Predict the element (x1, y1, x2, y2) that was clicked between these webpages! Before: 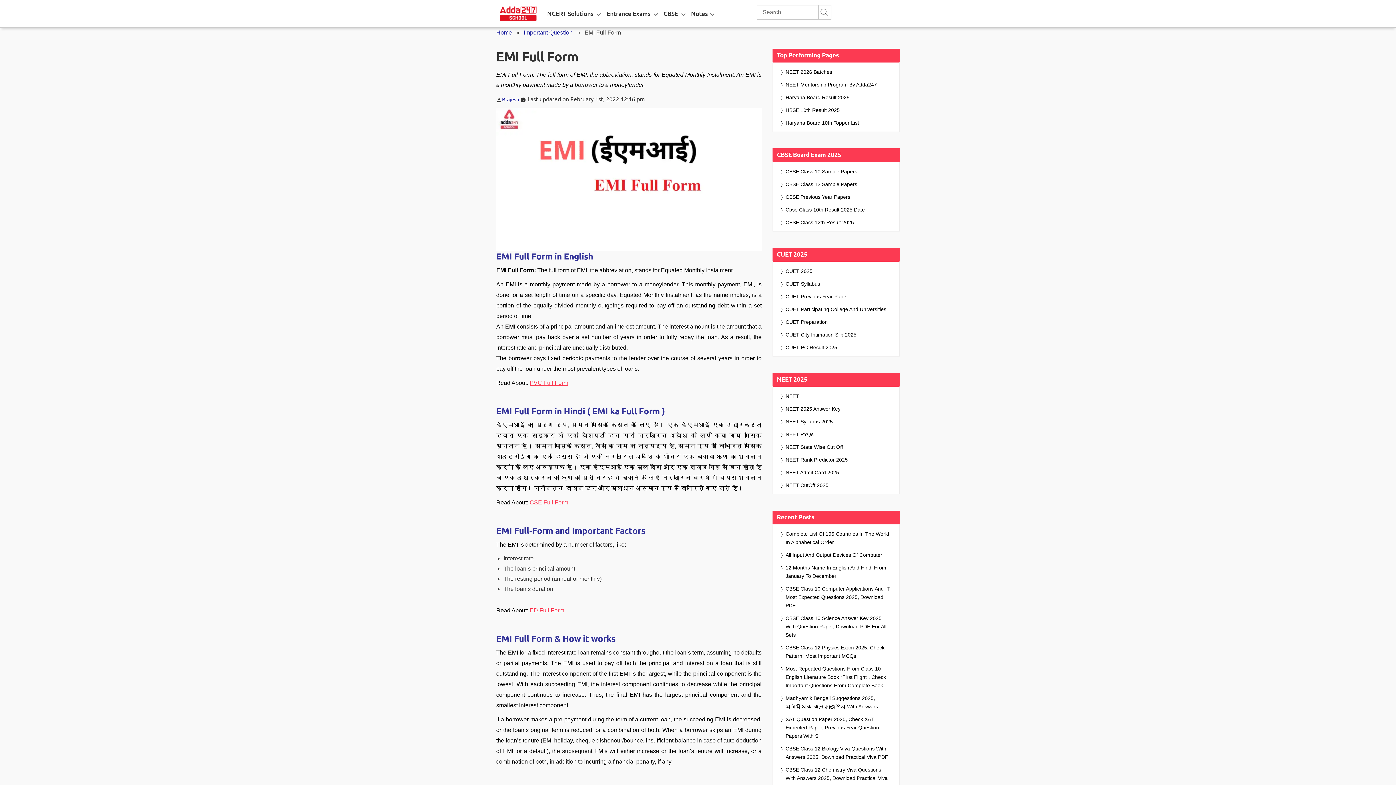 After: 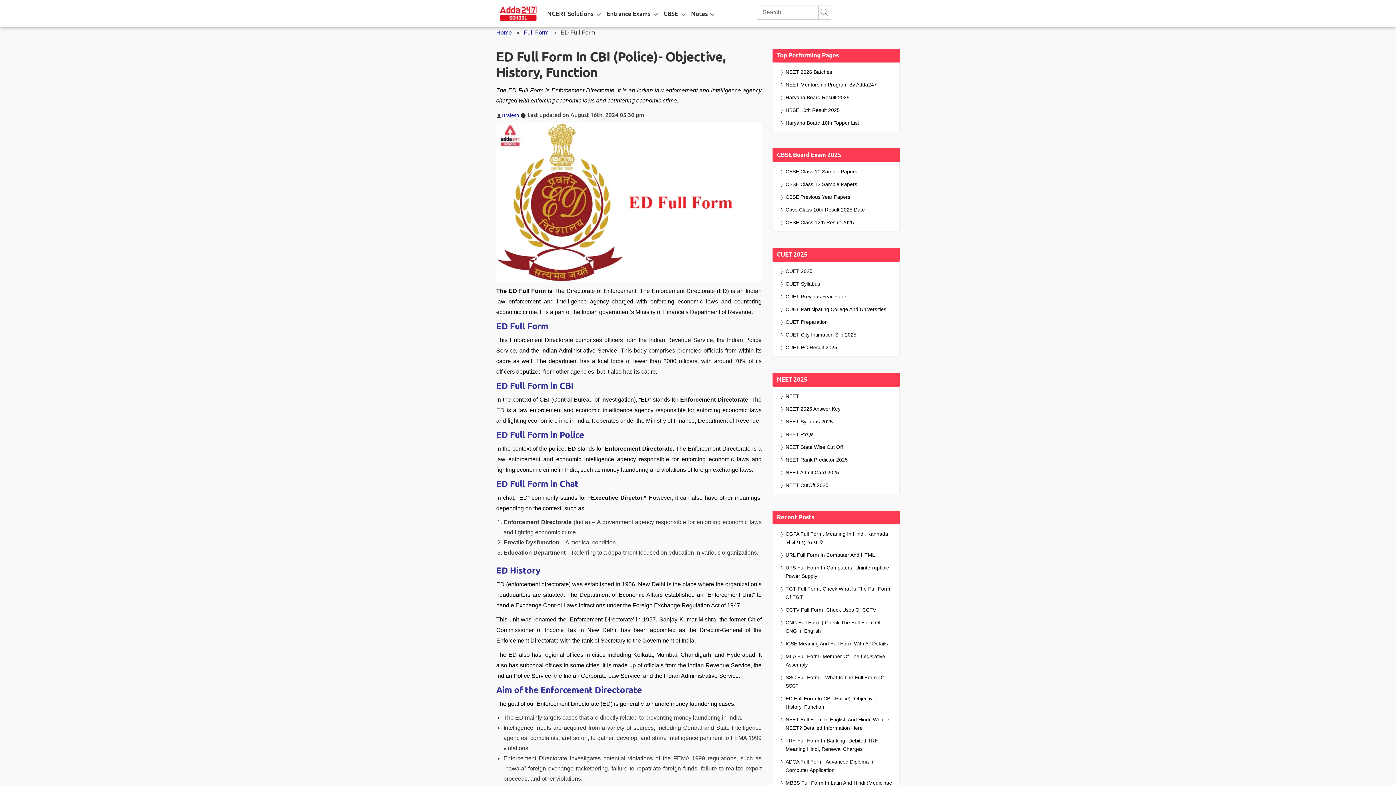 Action: bbox: (529, 607, 564, 613) label: ED Full Form